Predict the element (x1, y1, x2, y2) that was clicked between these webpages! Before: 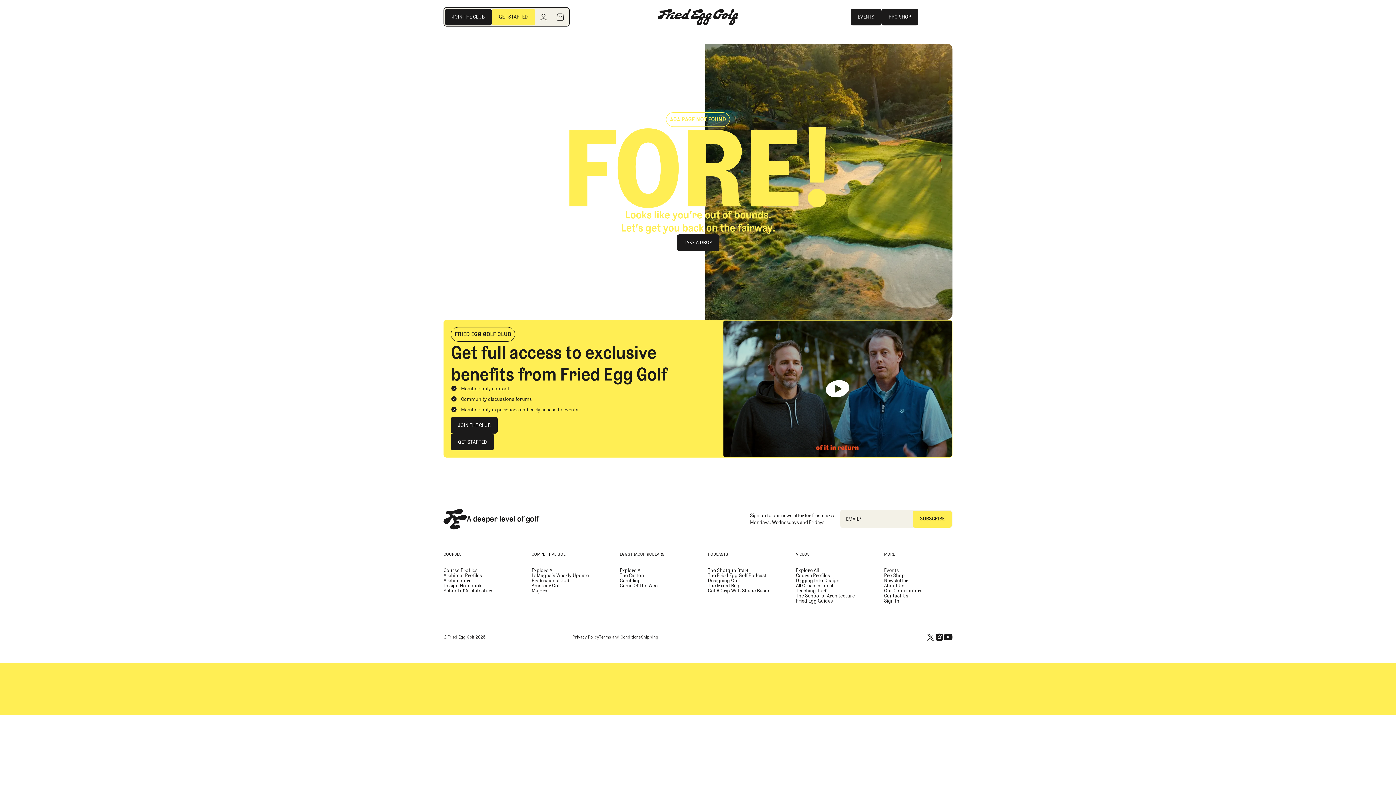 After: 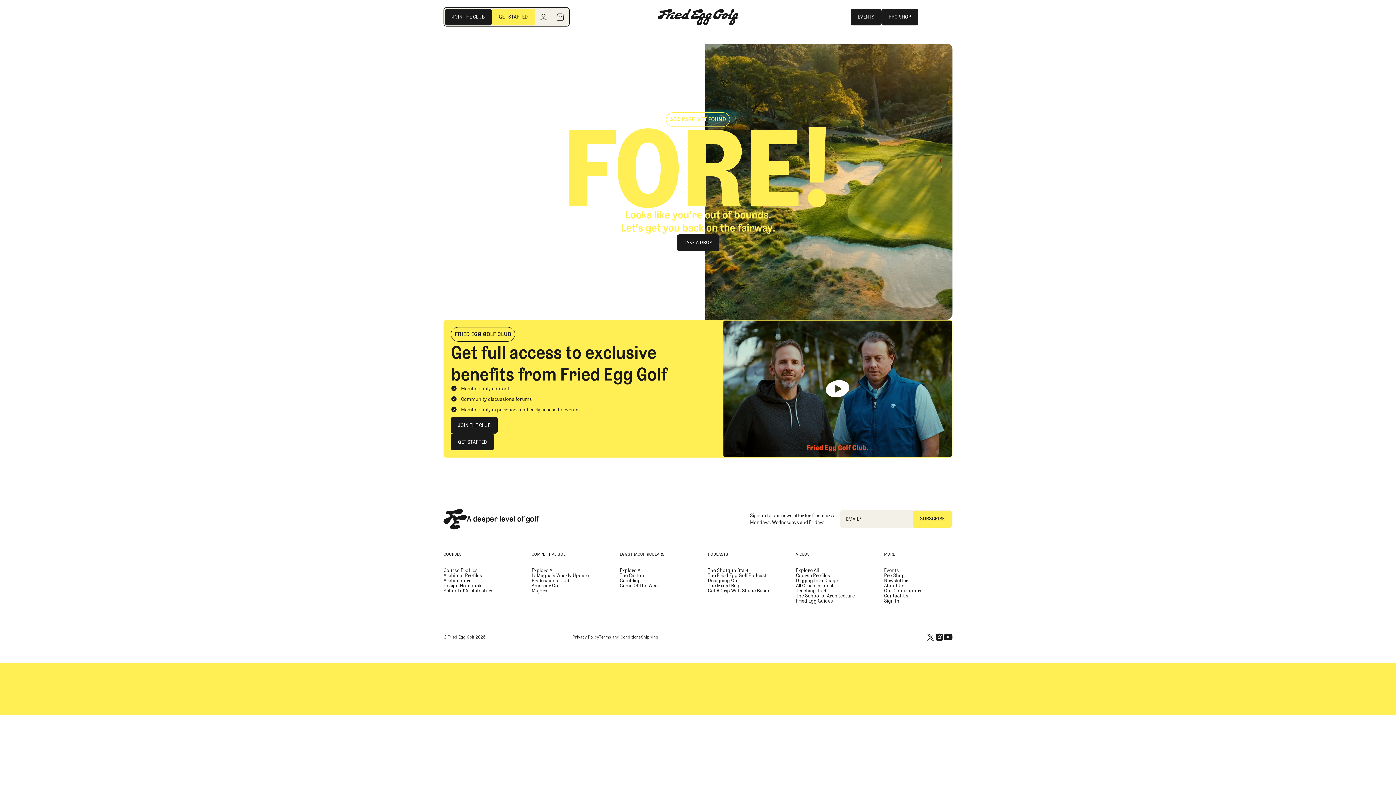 Action: label: Instagram bbox: (935, 633, 943, 641)